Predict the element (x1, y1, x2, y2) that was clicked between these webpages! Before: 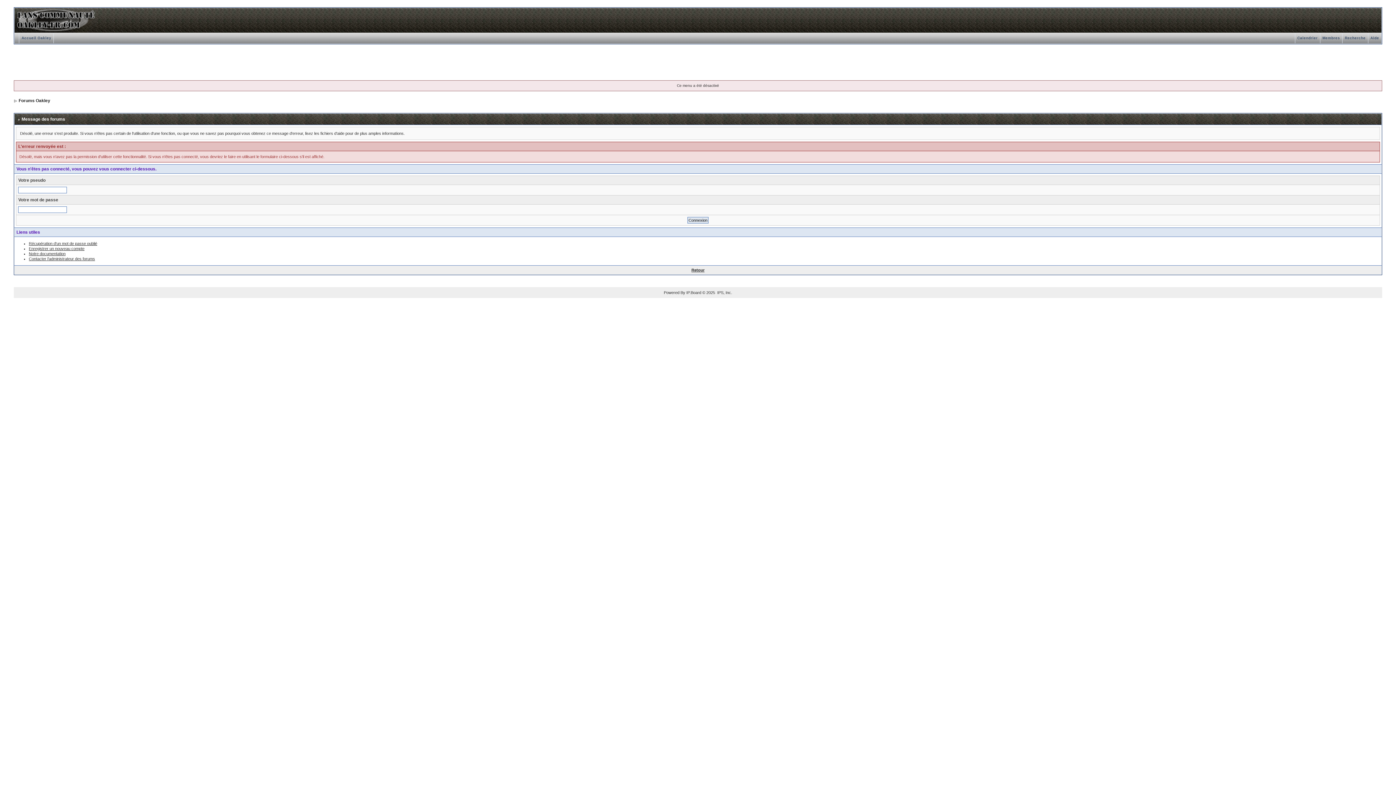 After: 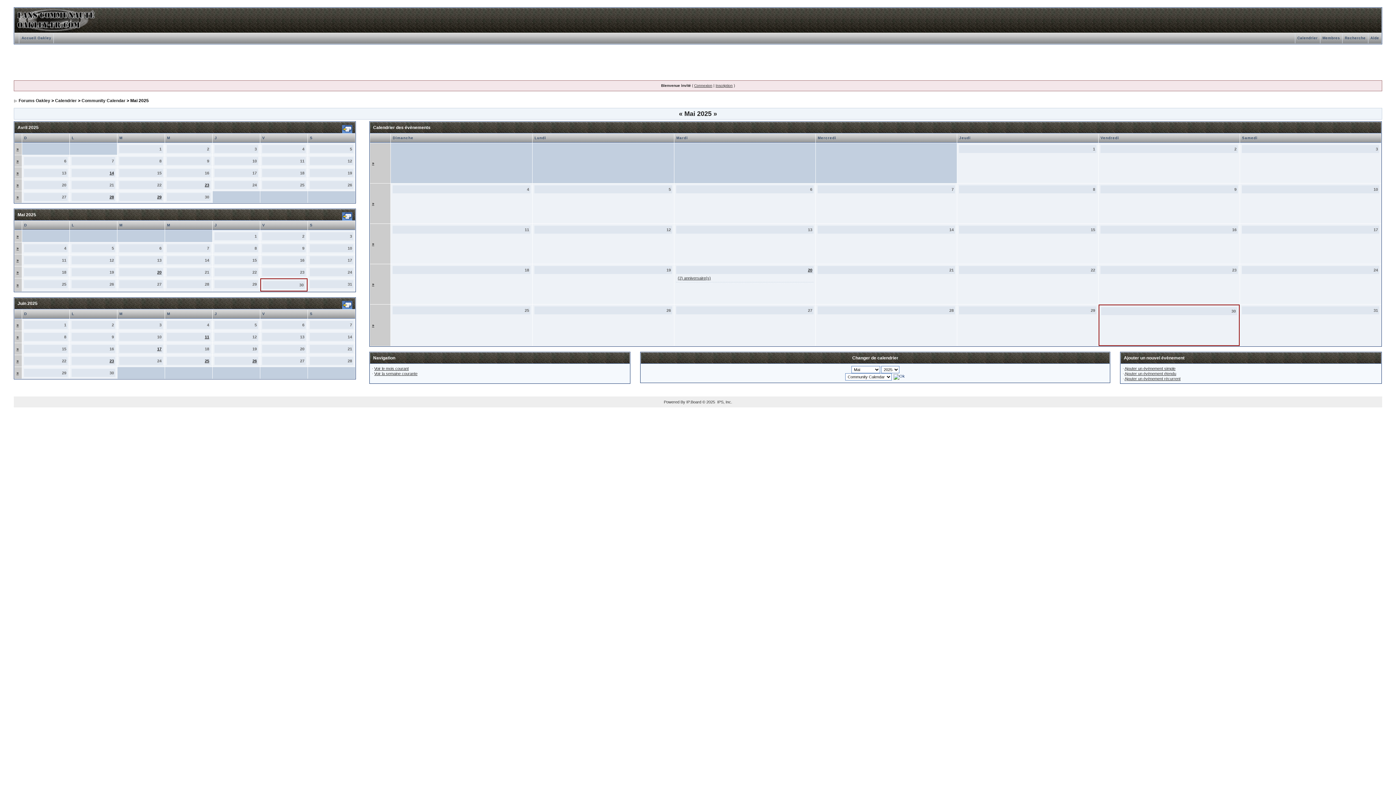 Action: label: Calendrier bbox: (1295, 36, 1320, 40)